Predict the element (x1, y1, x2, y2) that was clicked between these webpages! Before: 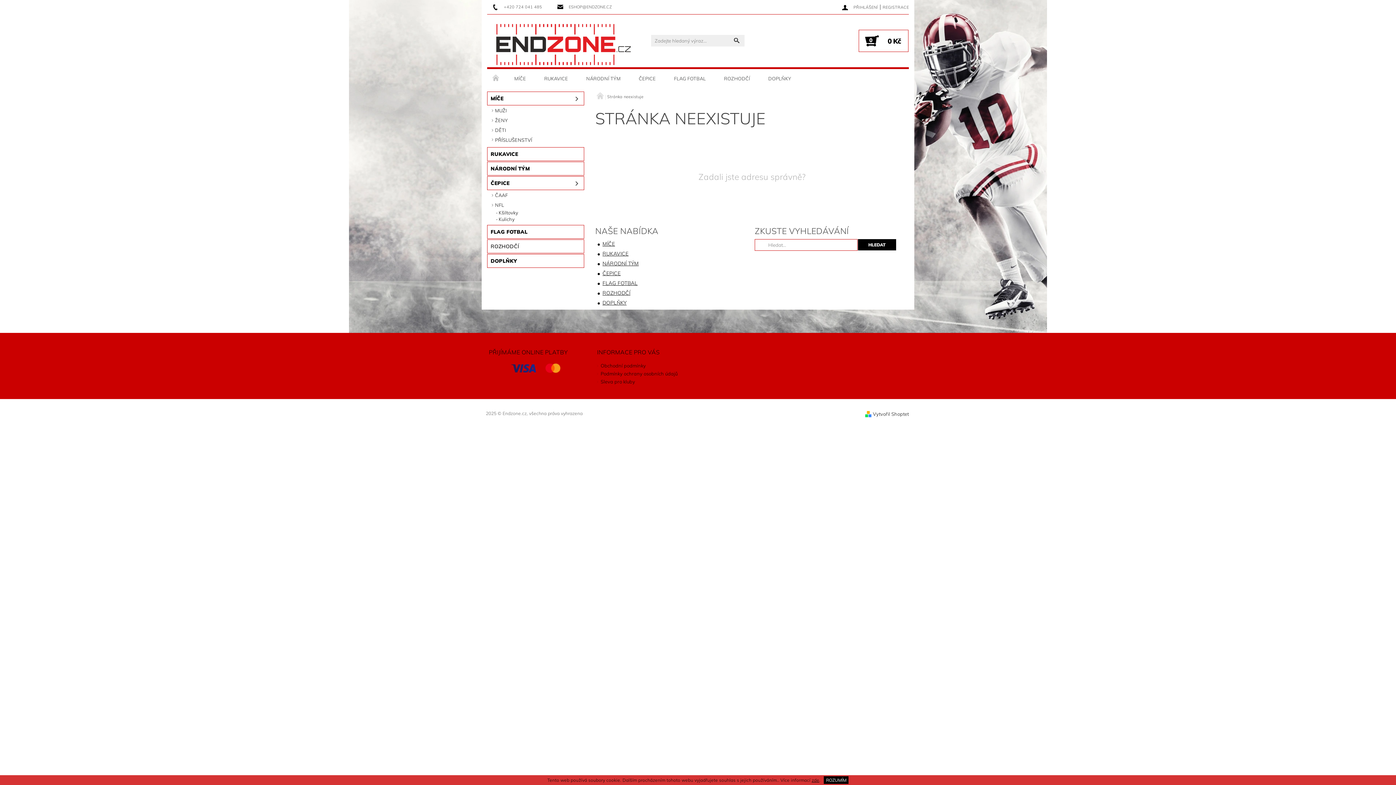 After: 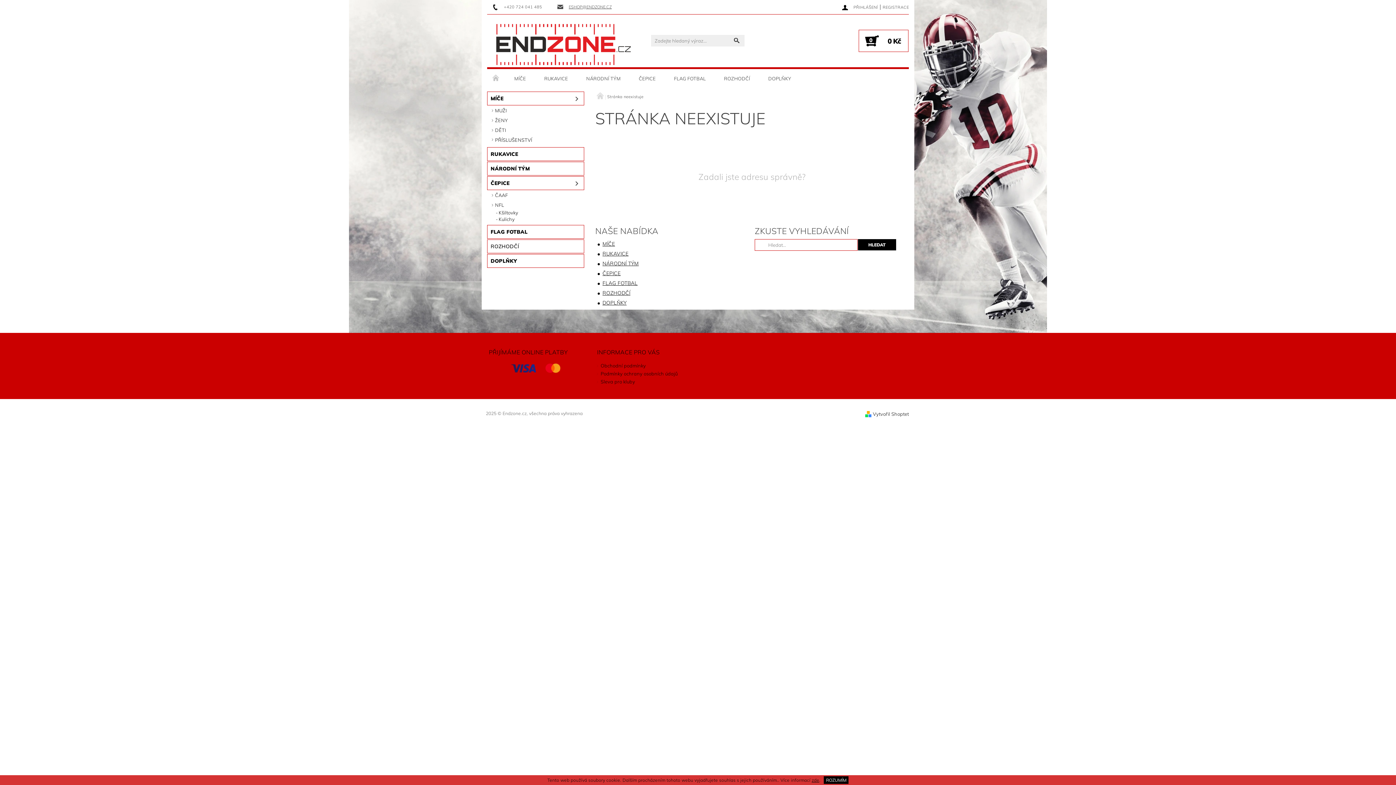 Action: label: ESHOP@ENDZONE.CZ bbox: (557, 3, 611, 10)